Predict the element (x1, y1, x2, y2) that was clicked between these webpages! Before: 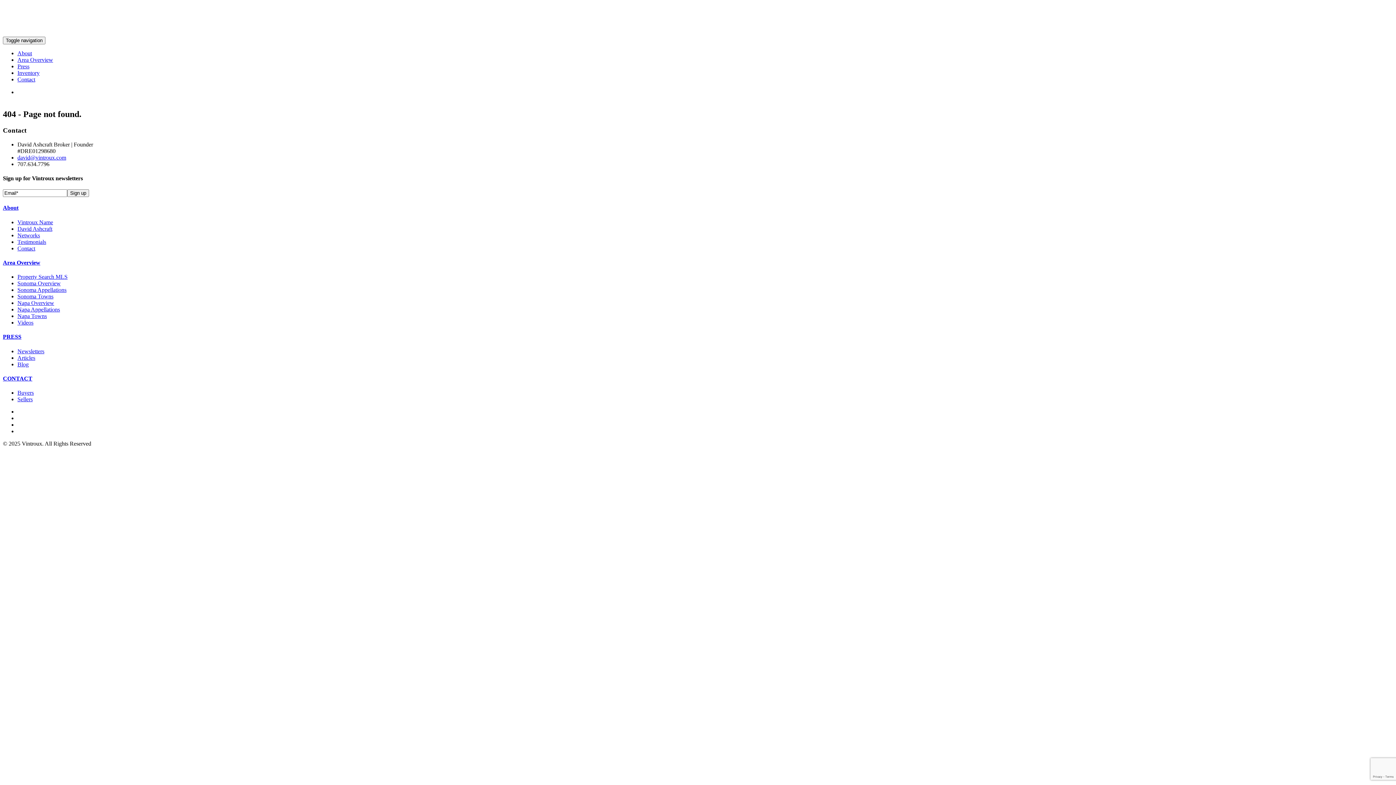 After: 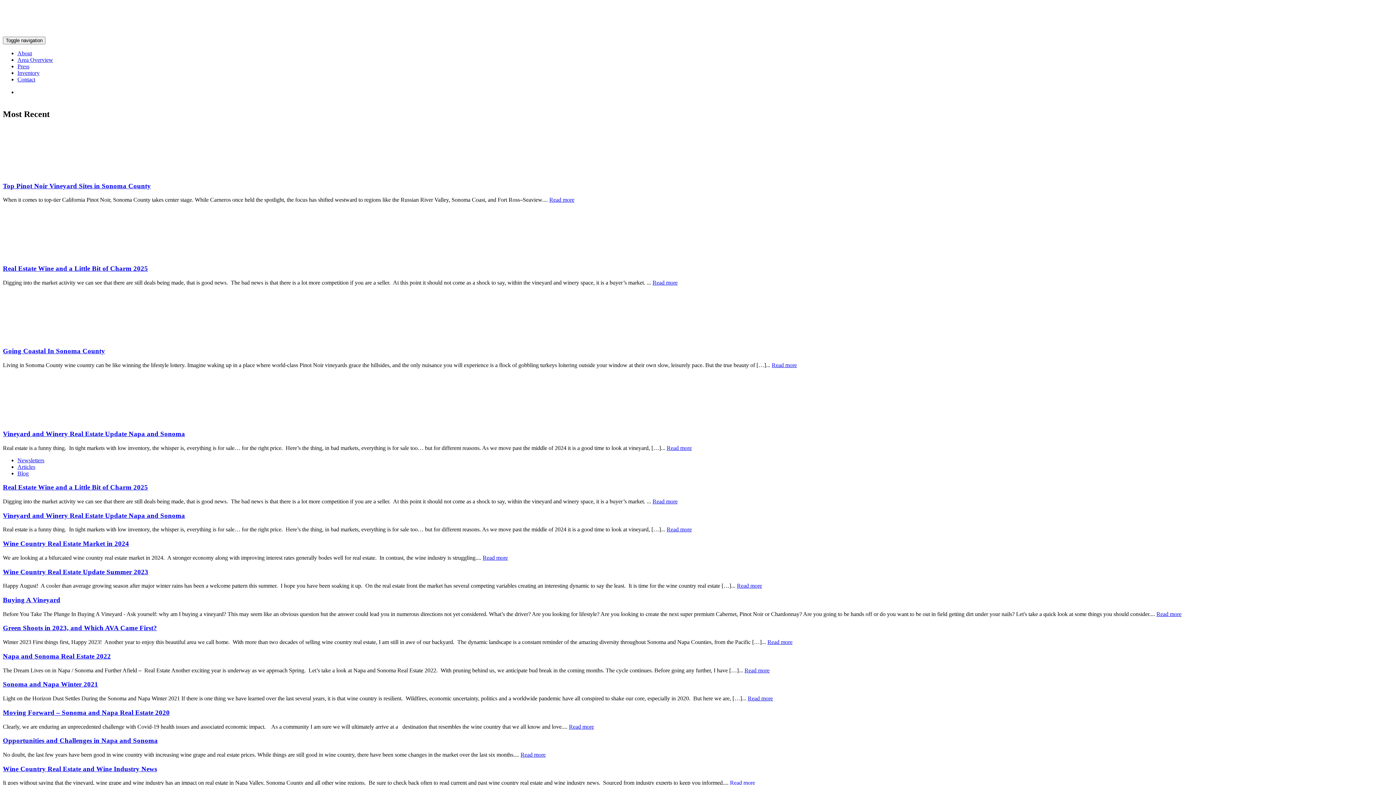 Action: bbox: (17, 63, 29, 69) label: Press